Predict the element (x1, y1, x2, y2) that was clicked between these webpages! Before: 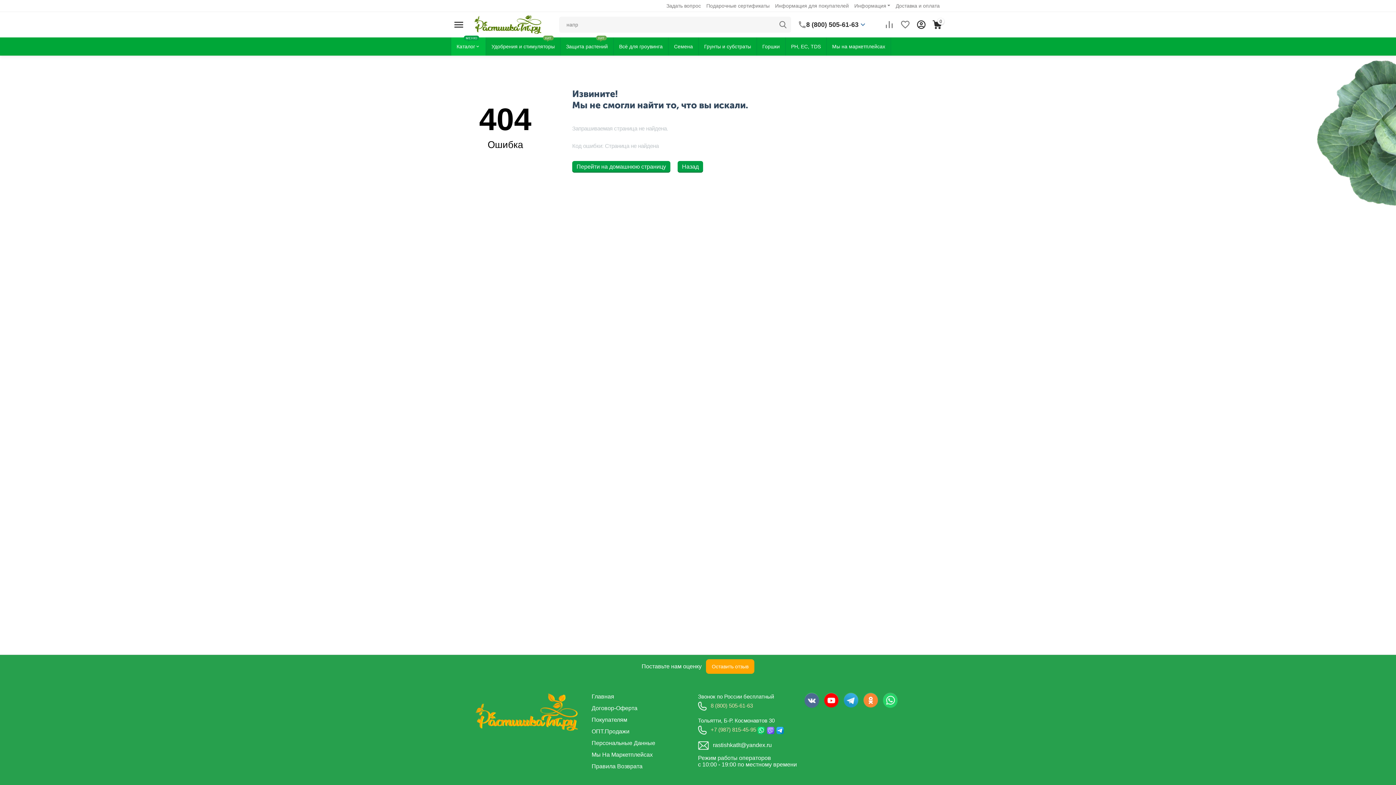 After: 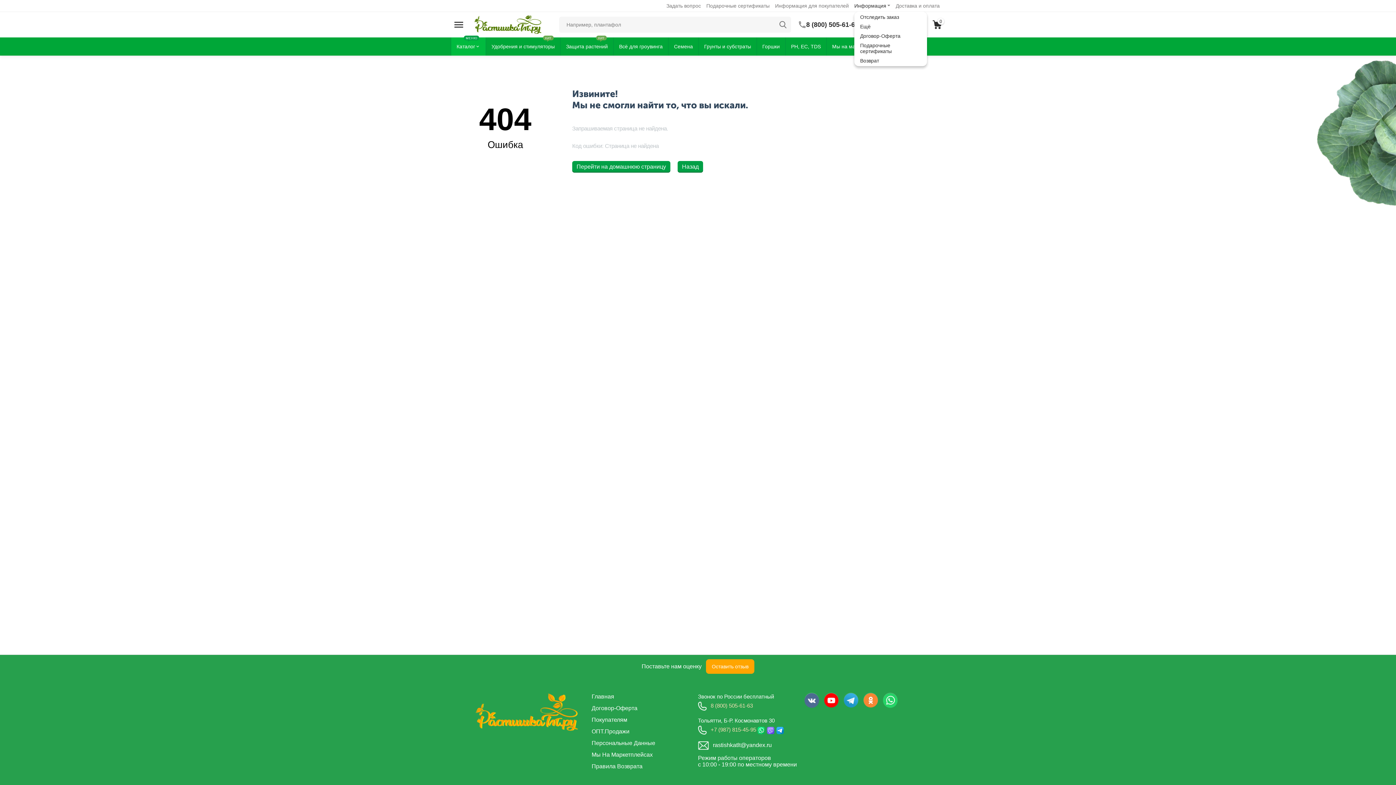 Action: bbox: (854, 2, 886, 8) label: Информация